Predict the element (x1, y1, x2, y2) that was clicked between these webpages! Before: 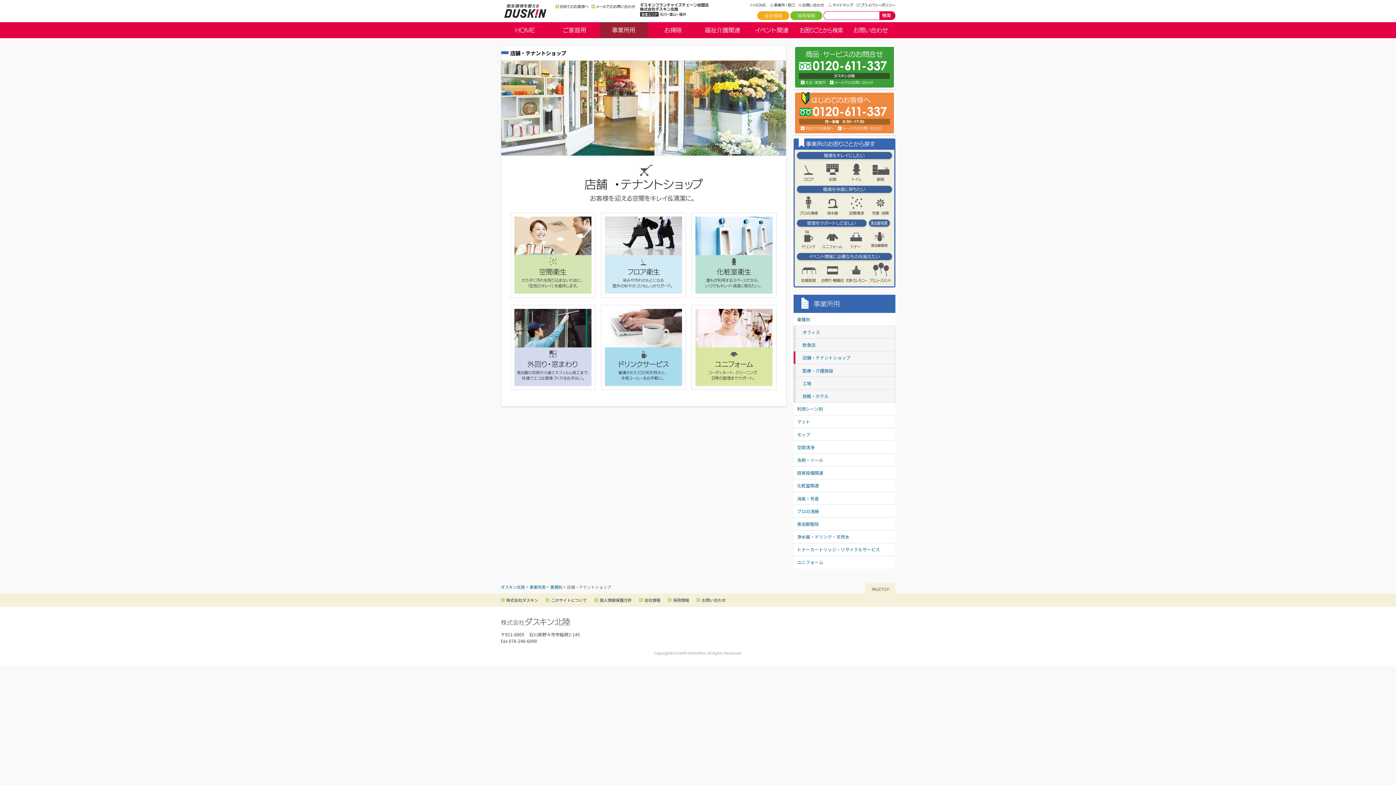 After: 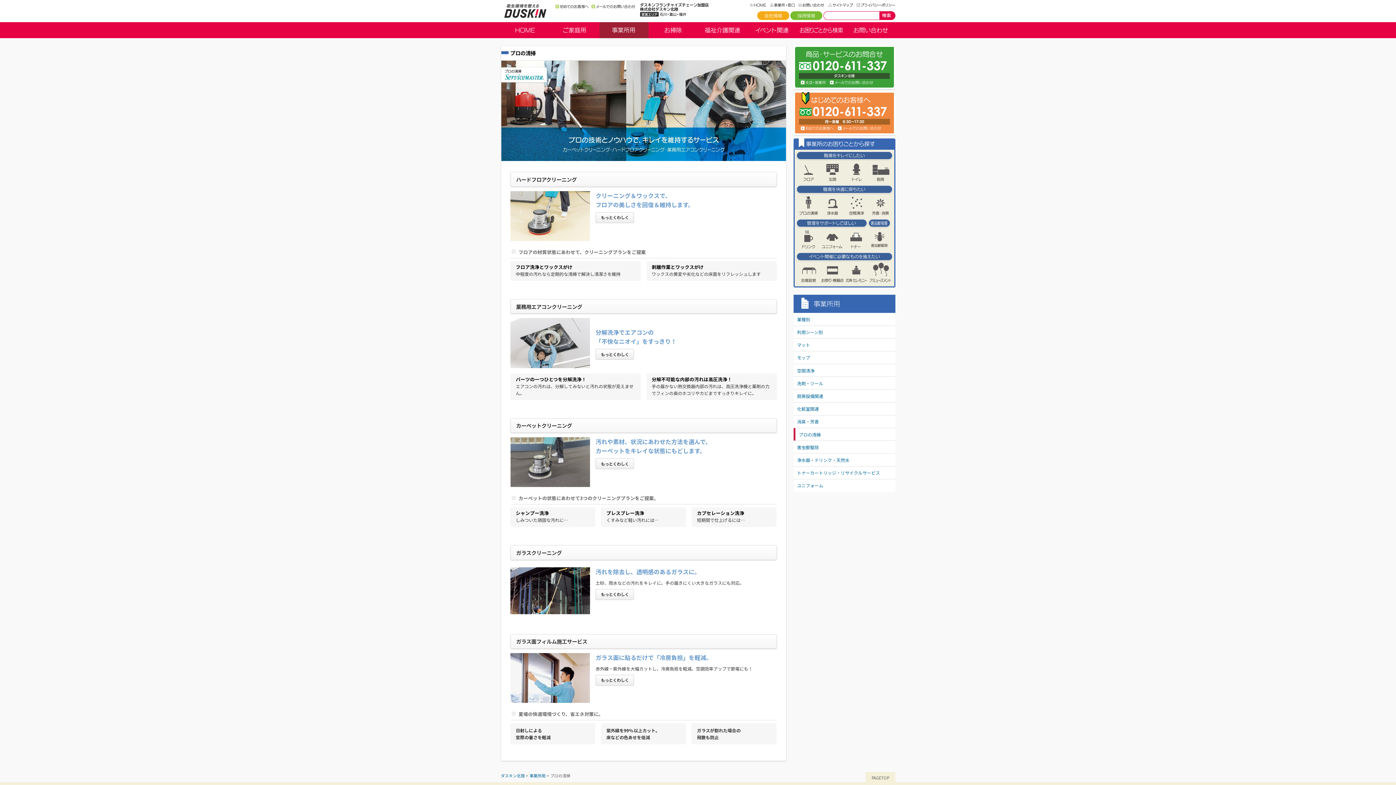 Action: bbox: (796, 193, 820, 217)